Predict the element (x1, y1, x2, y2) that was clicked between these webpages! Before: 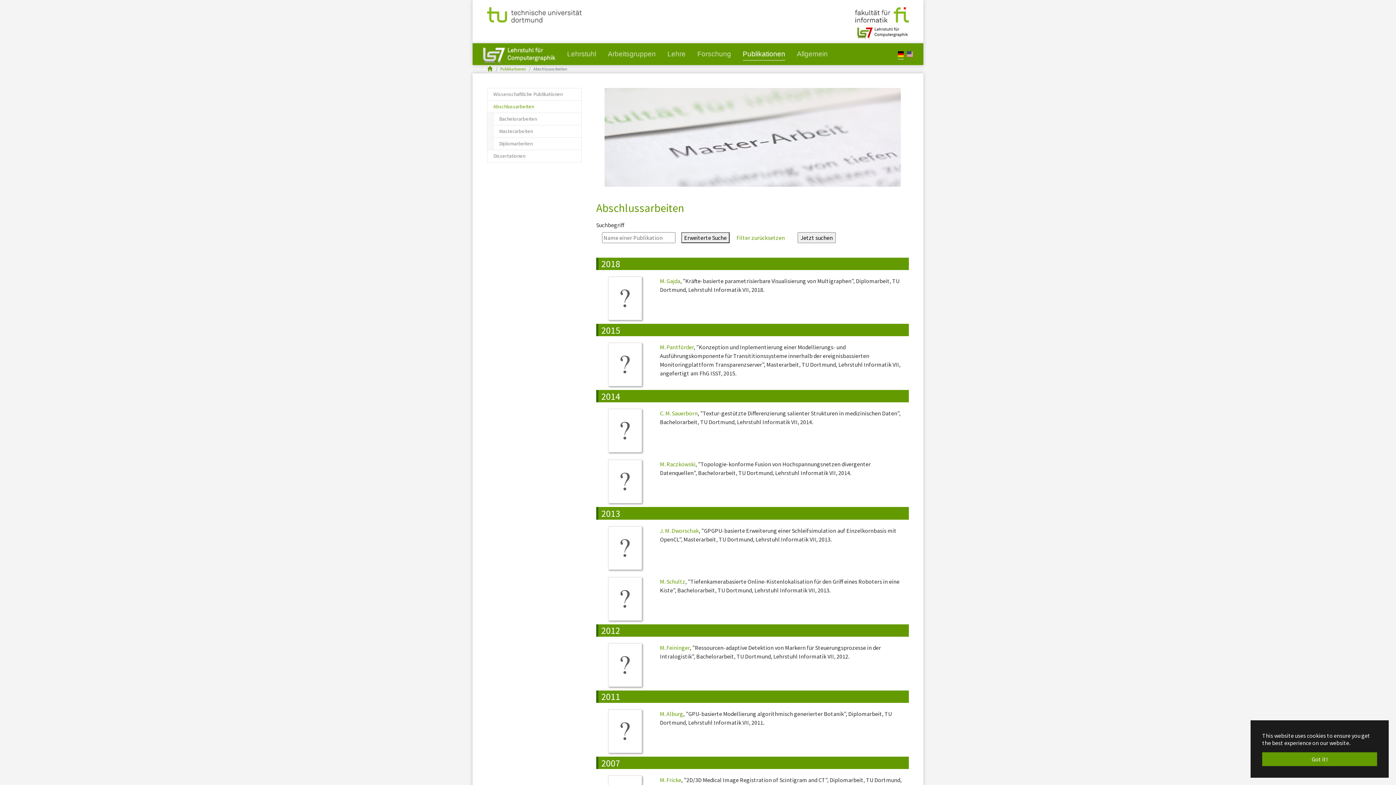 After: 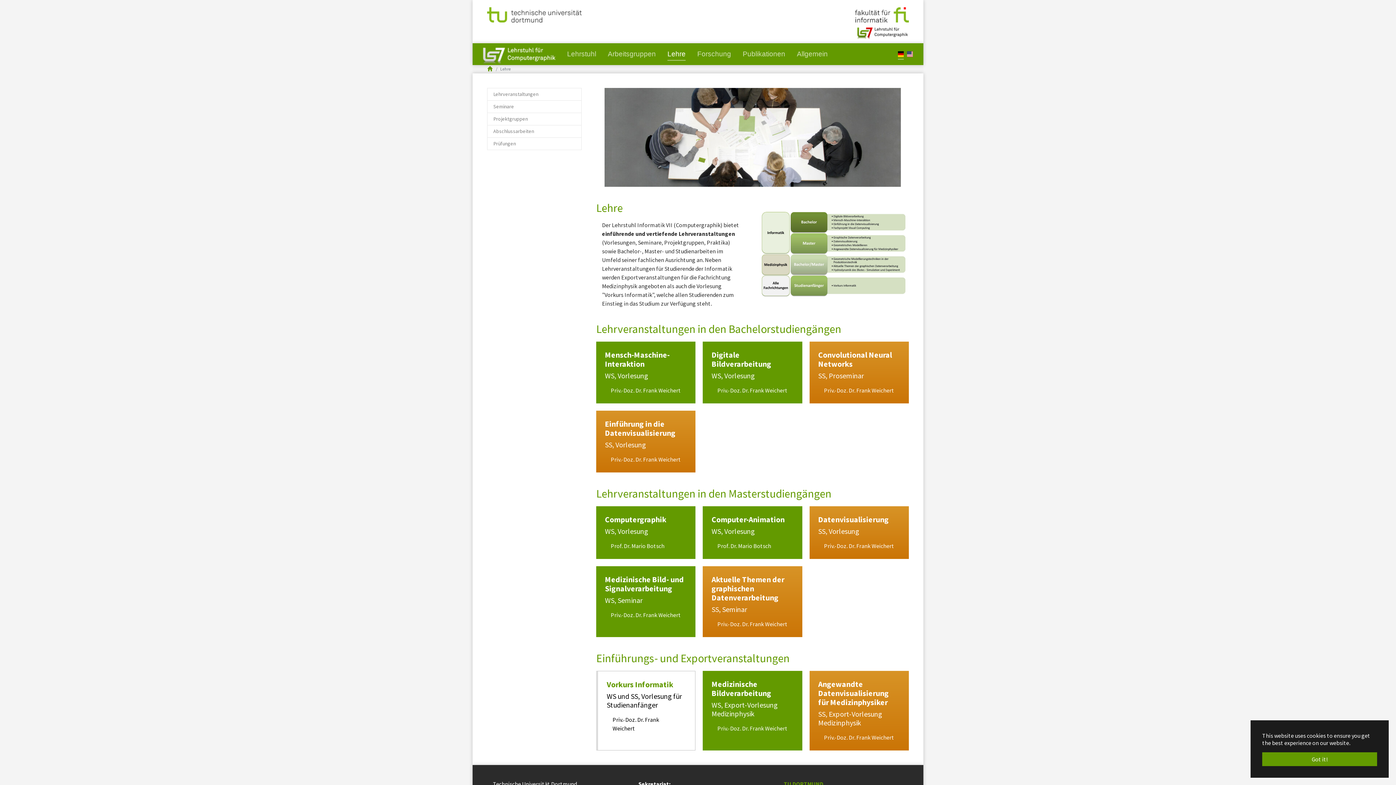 Action: label: Lehre bbox: (661, 46, 691, 62)